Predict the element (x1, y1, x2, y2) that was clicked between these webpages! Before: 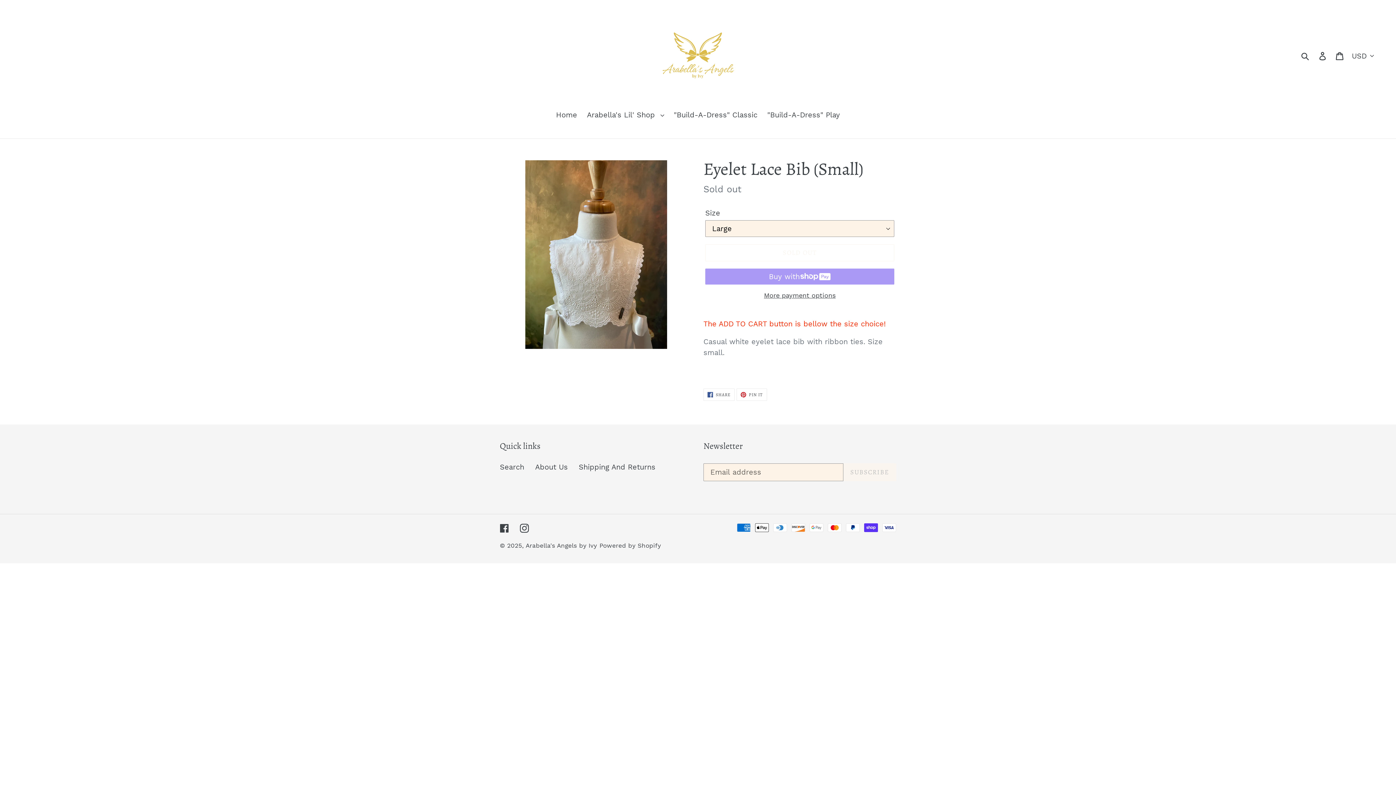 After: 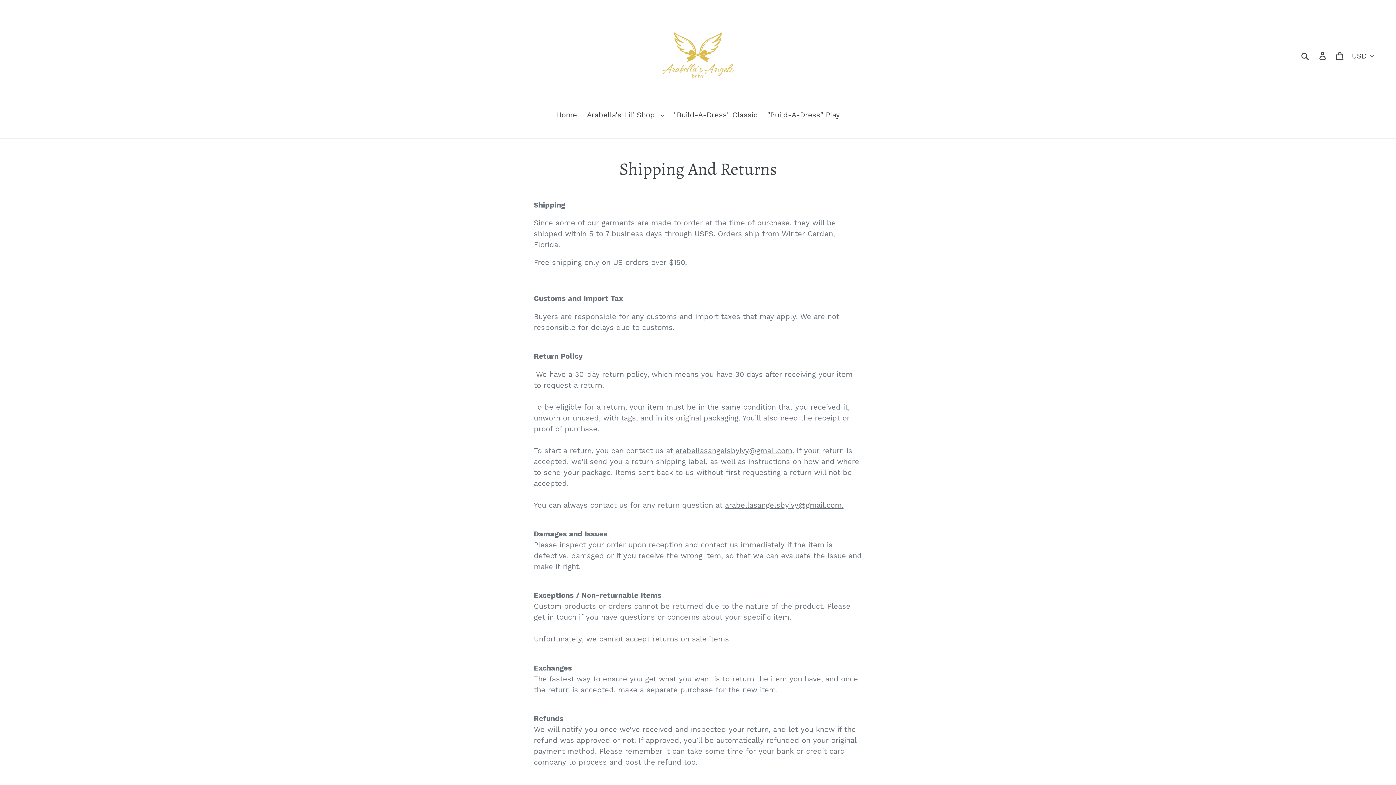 Action: bbox: (578, 462, 655, 471) label: Shipping And Returns